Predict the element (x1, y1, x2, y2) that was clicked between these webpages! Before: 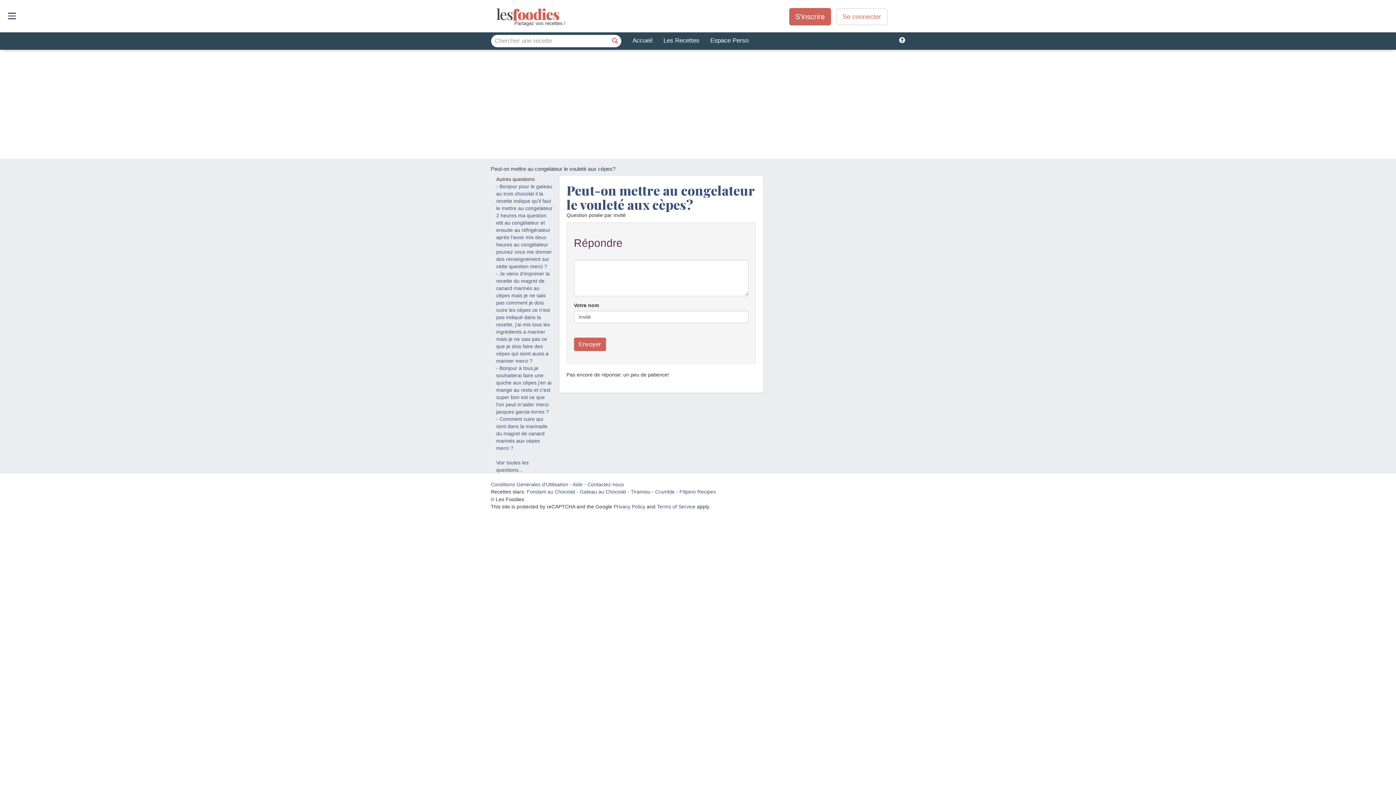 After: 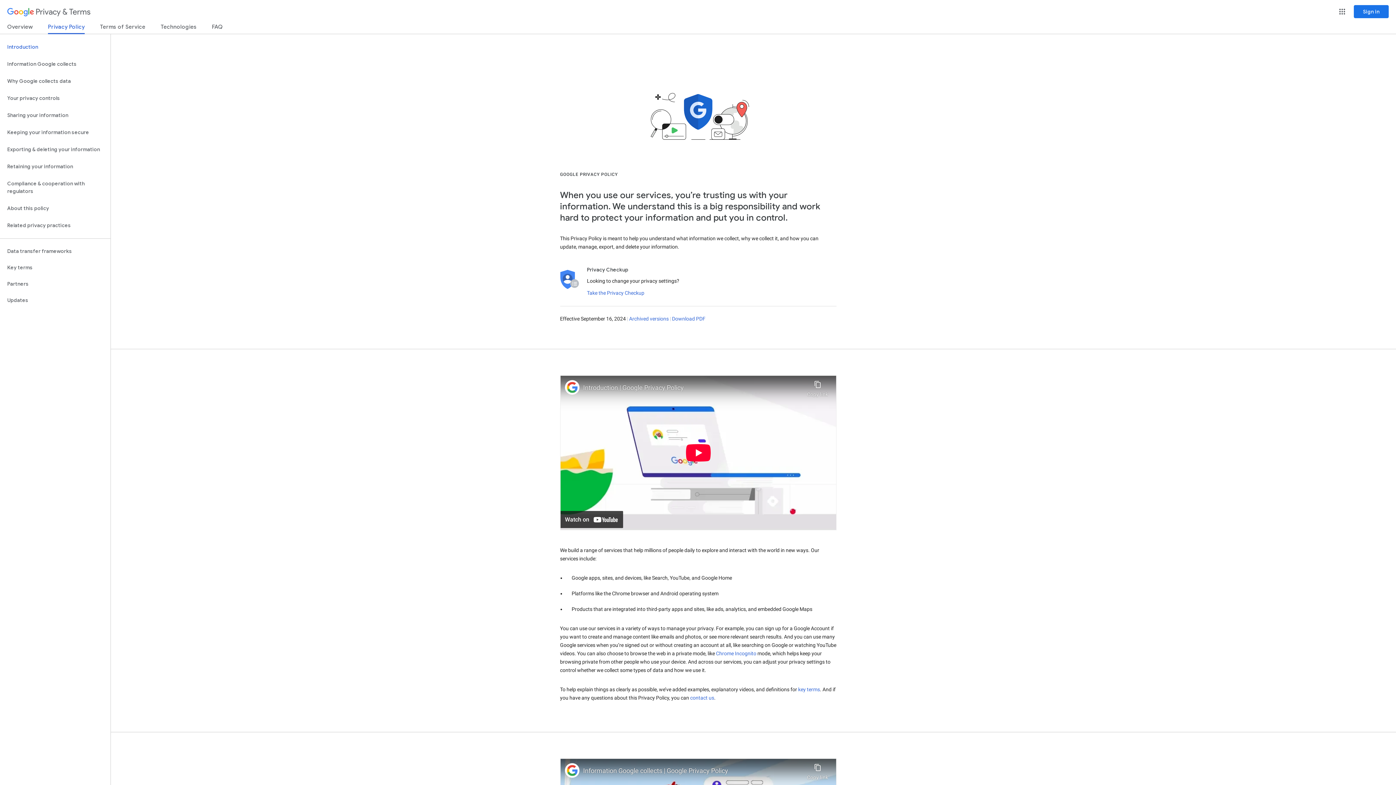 Action: bbox: (613, 504, 645, 509) label: Privacy Policy